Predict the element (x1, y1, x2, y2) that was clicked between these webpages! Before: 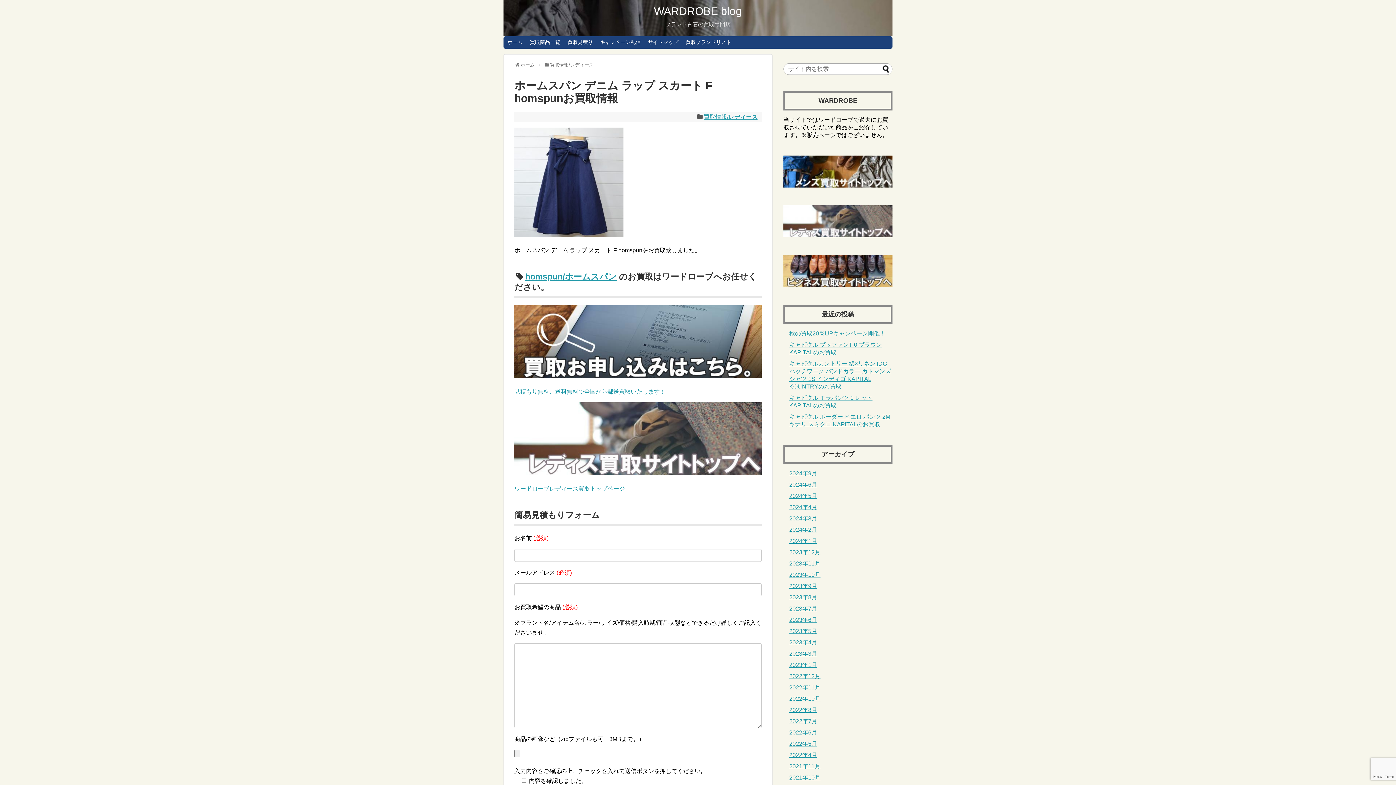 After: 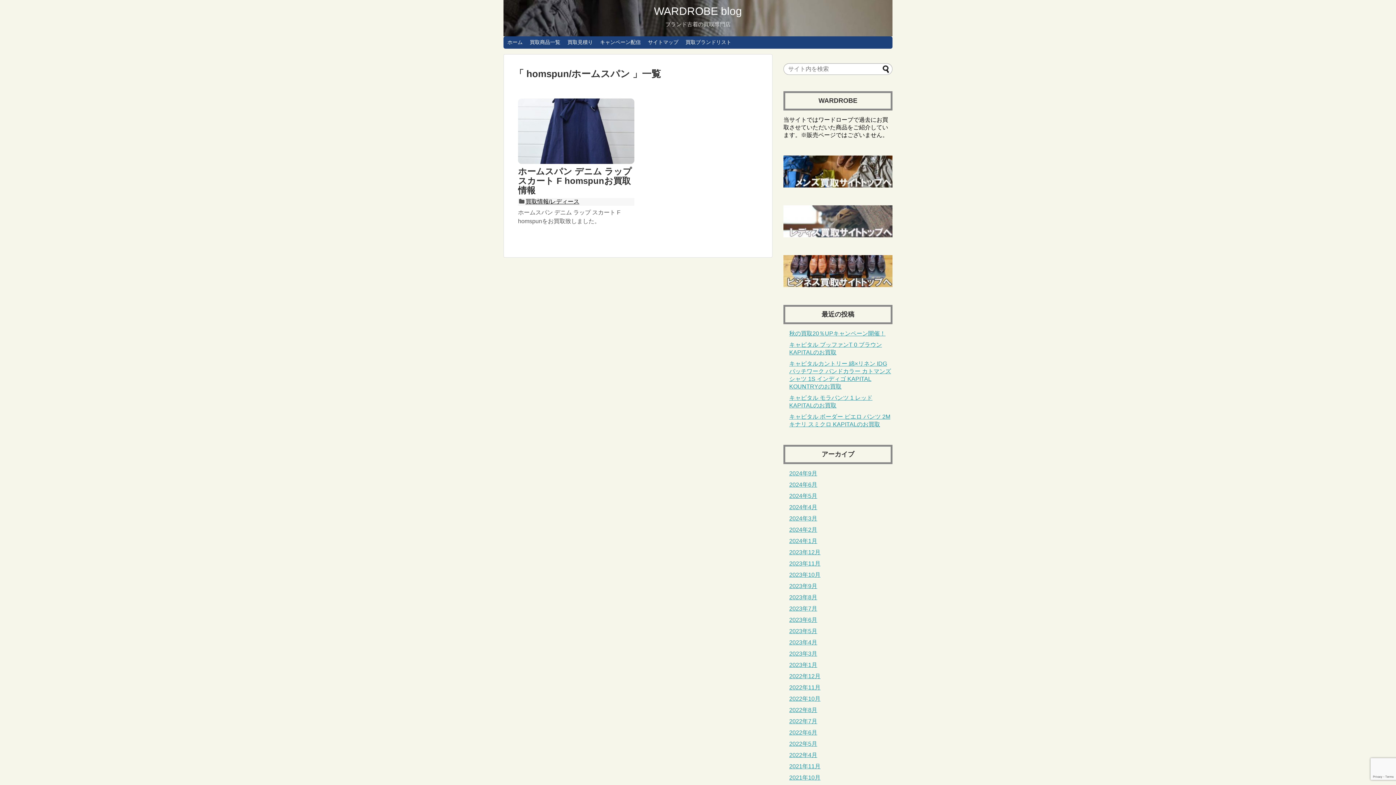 Action: label: homspun/ホームスパン bbox: (525, 272, 616, 281)